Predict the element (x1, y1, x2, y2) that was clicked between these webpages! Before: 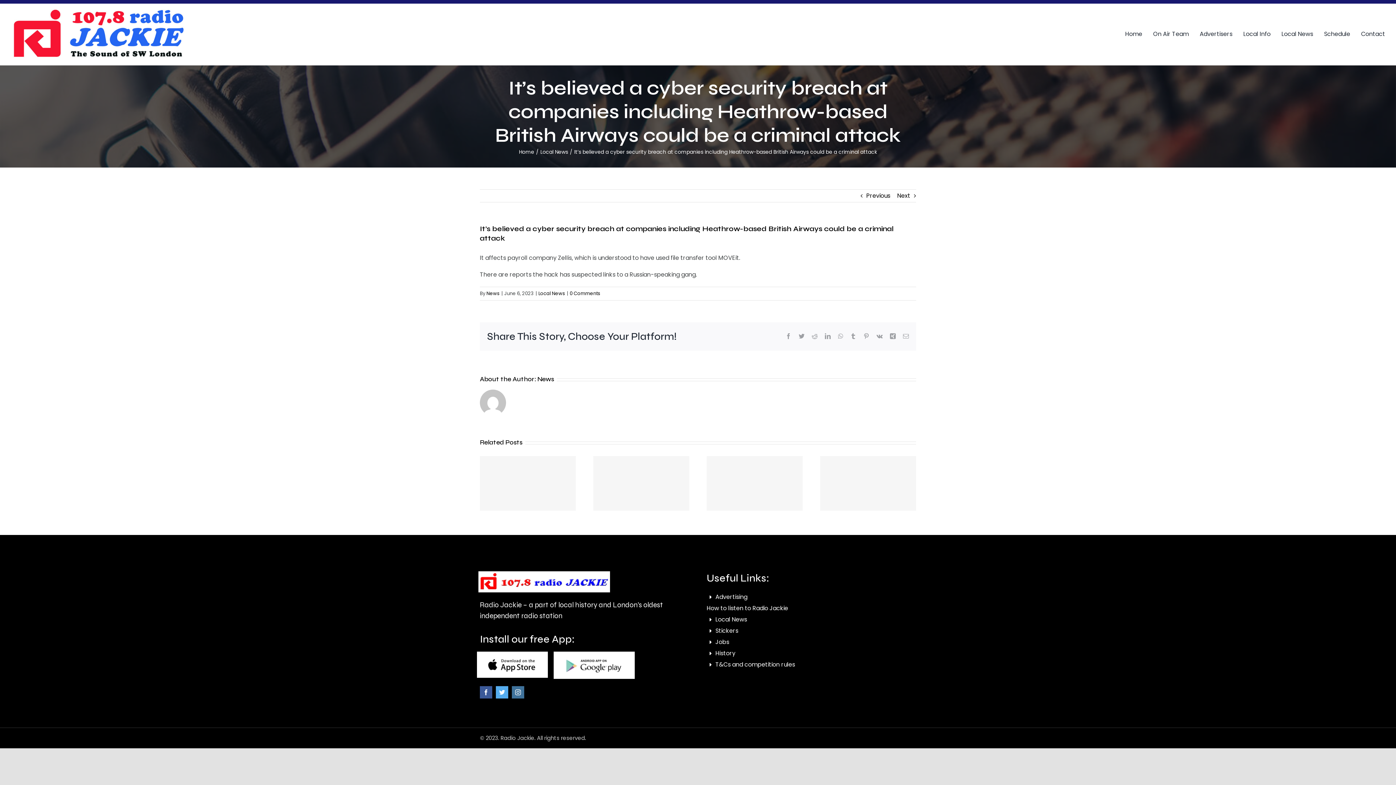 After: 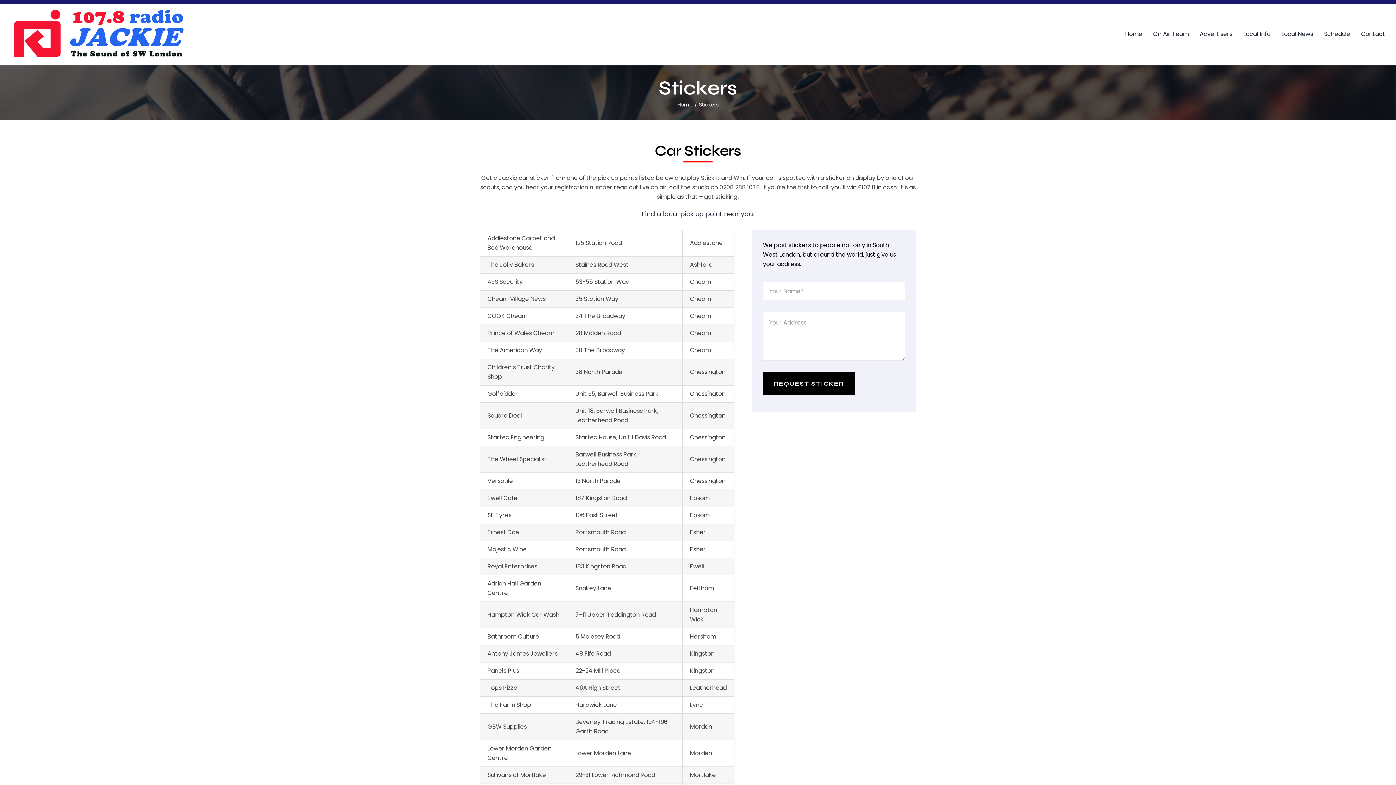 Action: label: Stickers bbox: (706, 626, 916, 637)